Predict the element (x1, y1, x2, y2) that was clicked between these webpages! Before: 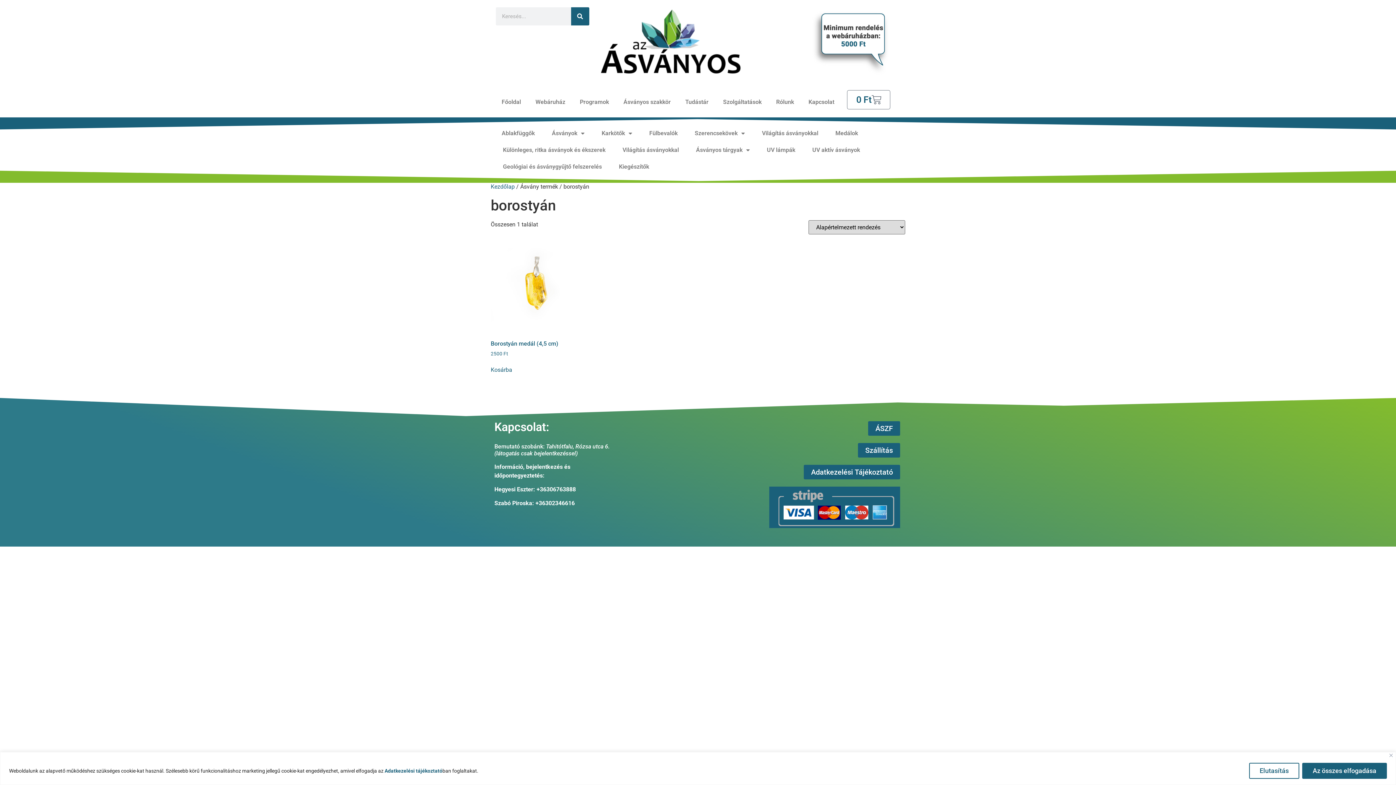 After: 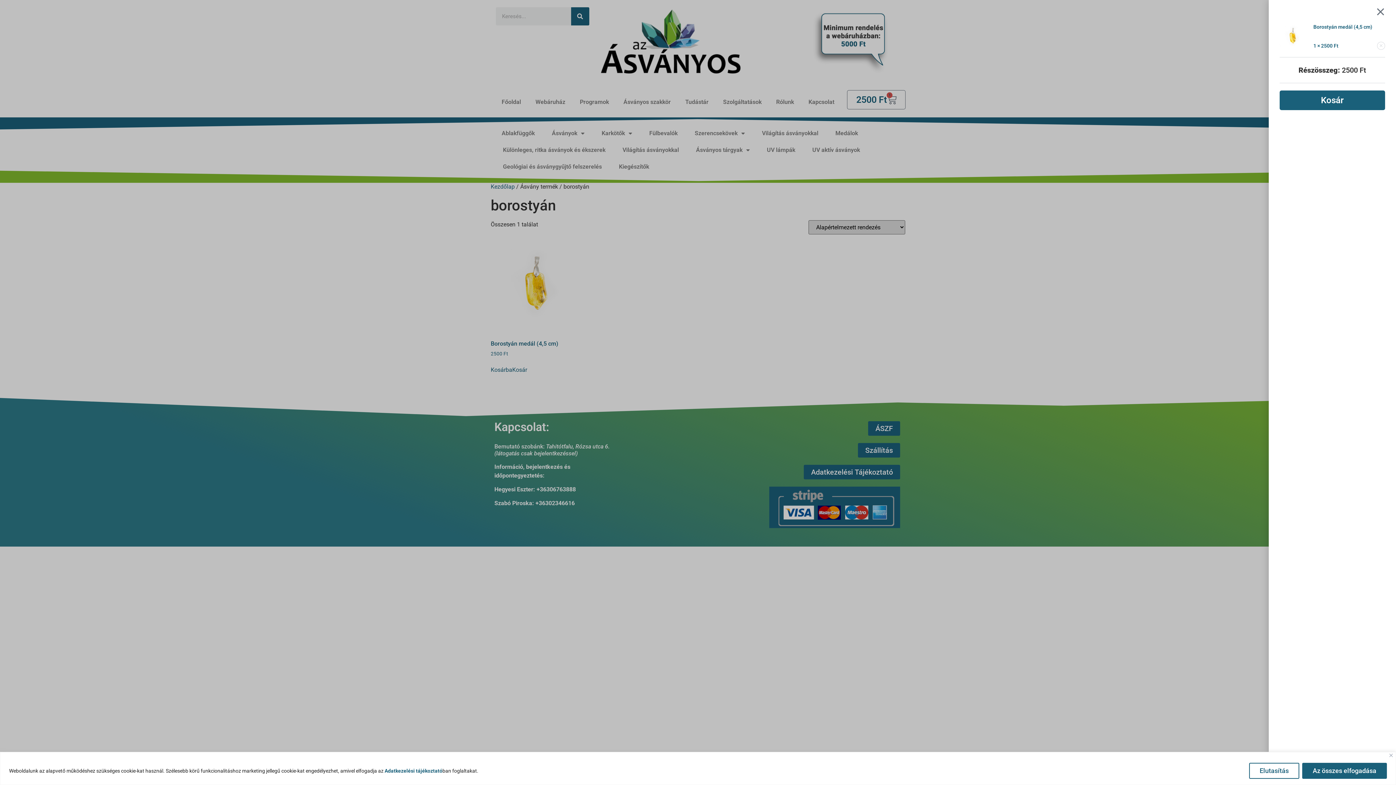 Action: bbox: (490, 365, 512, 374) label: Kosárba: “Borostyán medál (4,5 cm)”